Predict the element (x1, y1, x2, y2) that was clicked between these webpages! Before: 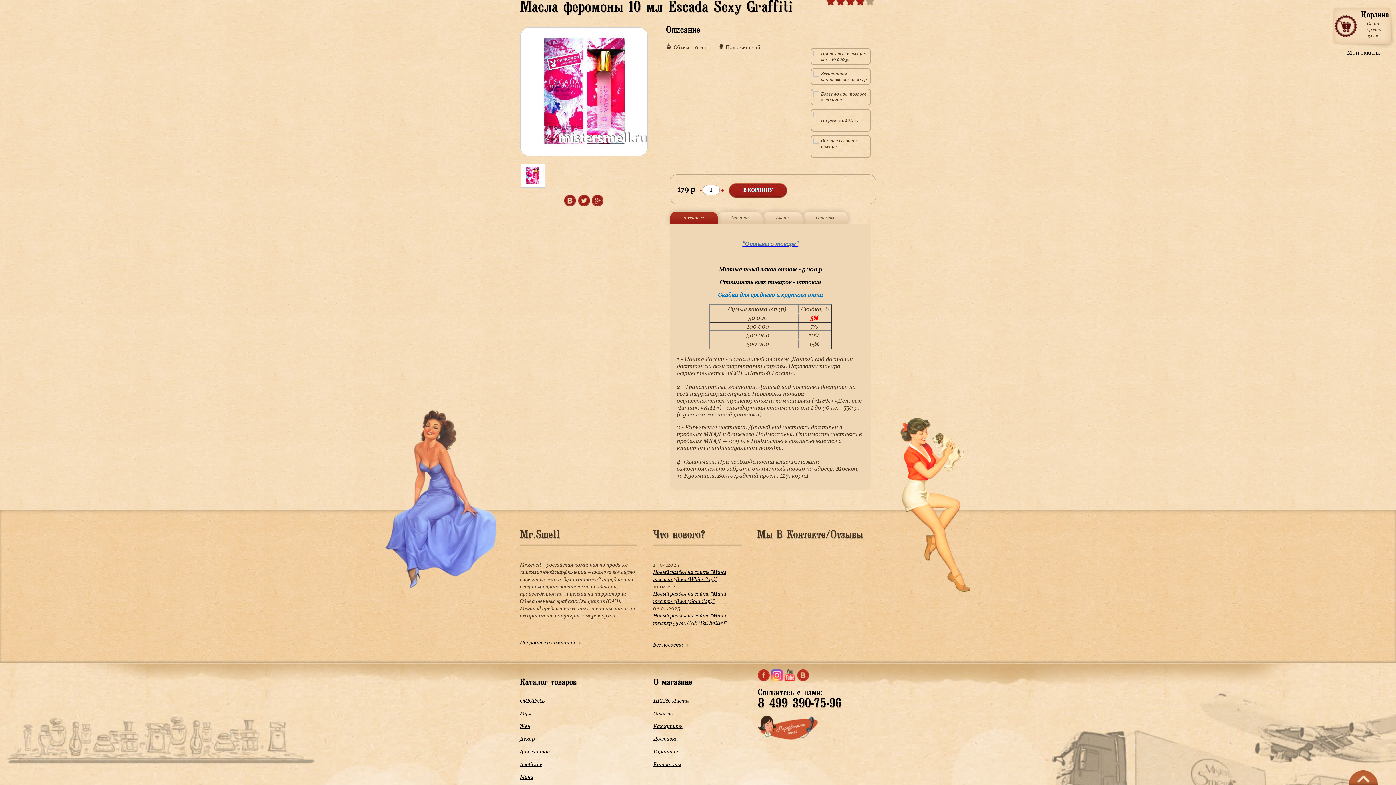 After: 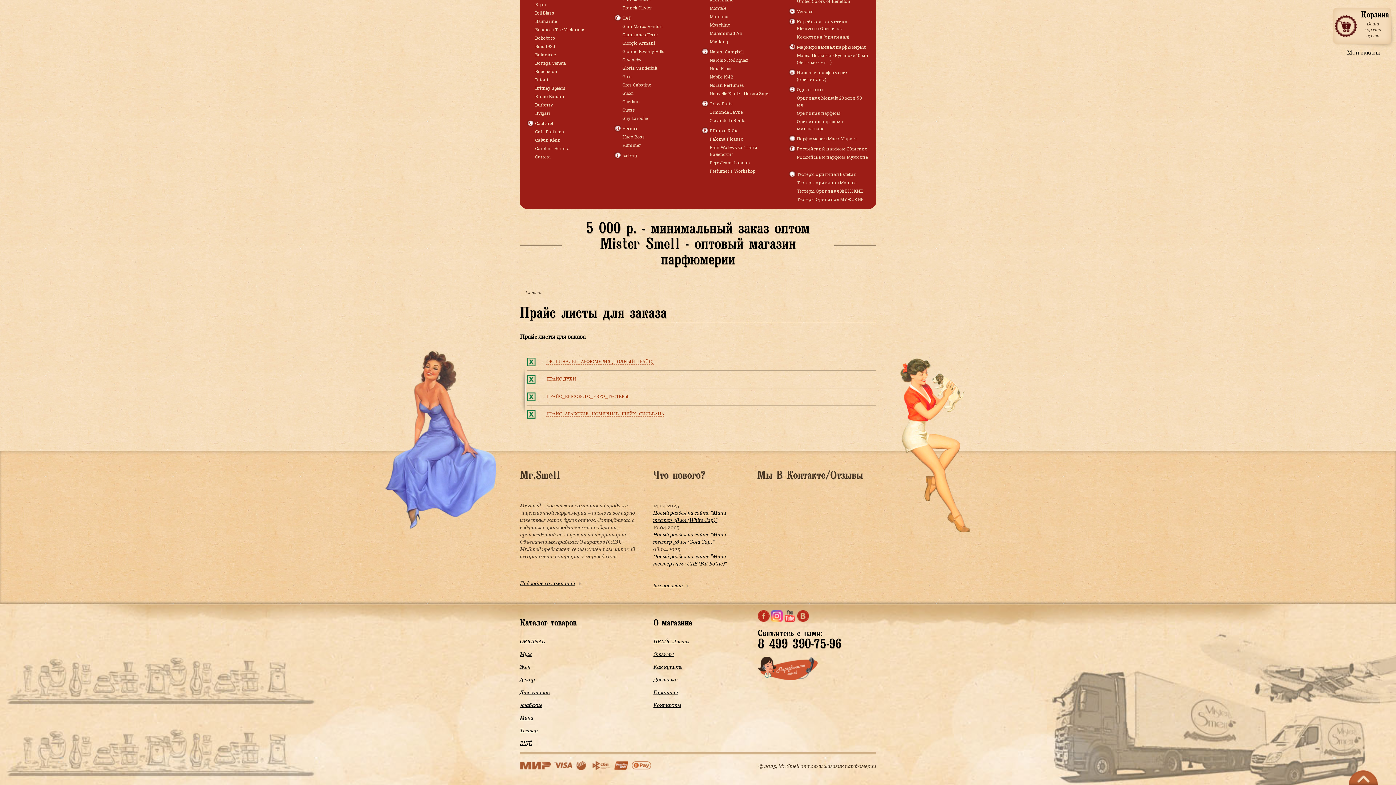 Action: label: ПРАЙС Листы bbox: (653, 698, 689, 703)